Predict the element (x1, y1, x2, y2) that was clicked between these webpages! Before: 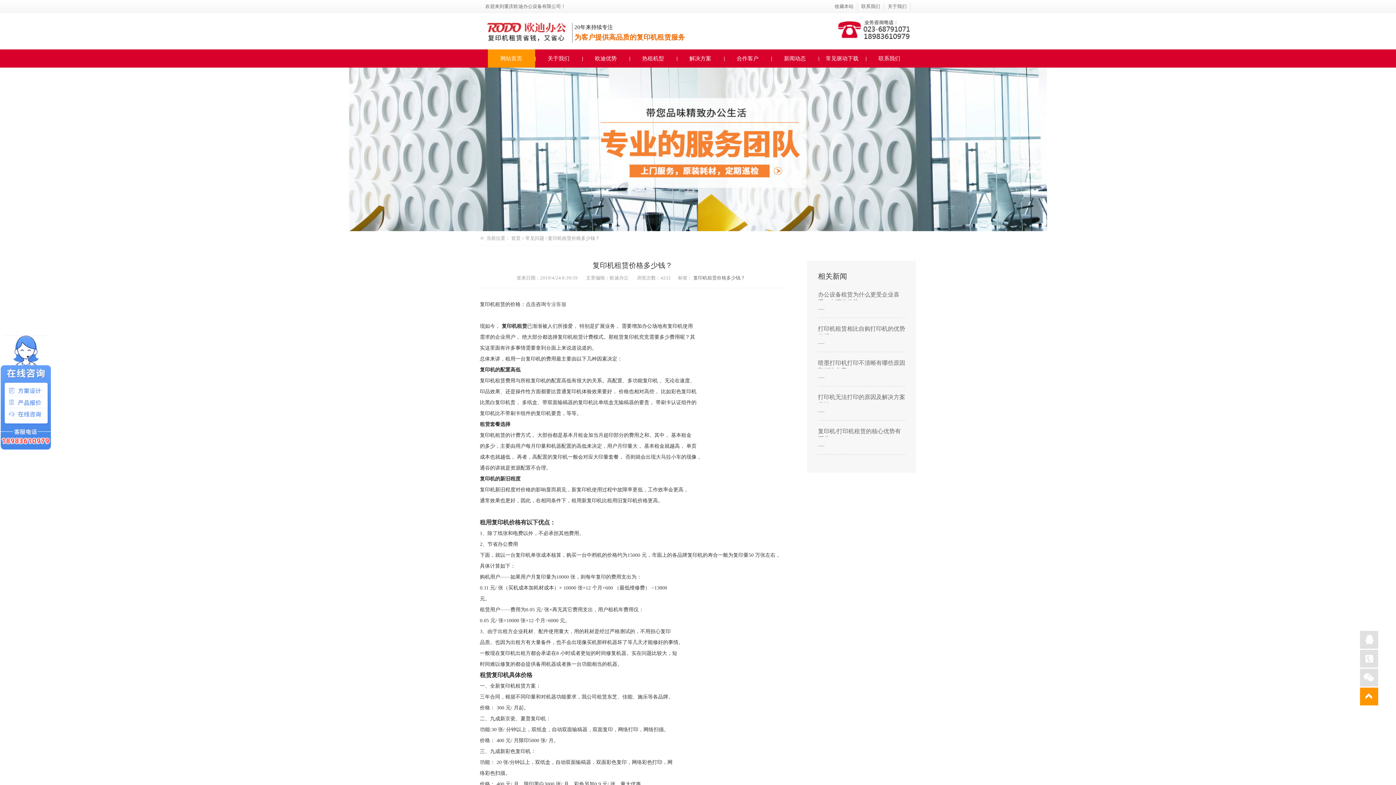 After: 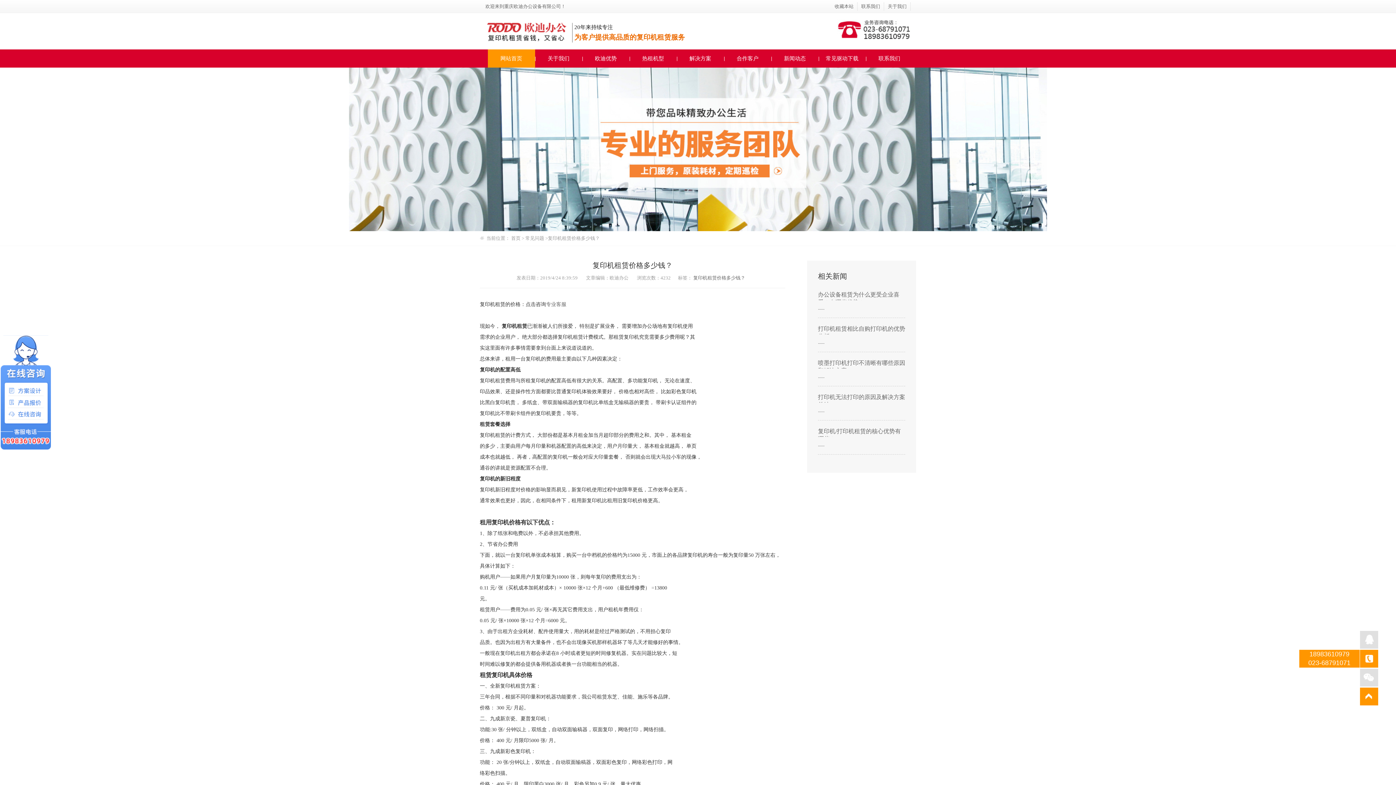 Action: bbox: (1360, 650, 1378, 668)